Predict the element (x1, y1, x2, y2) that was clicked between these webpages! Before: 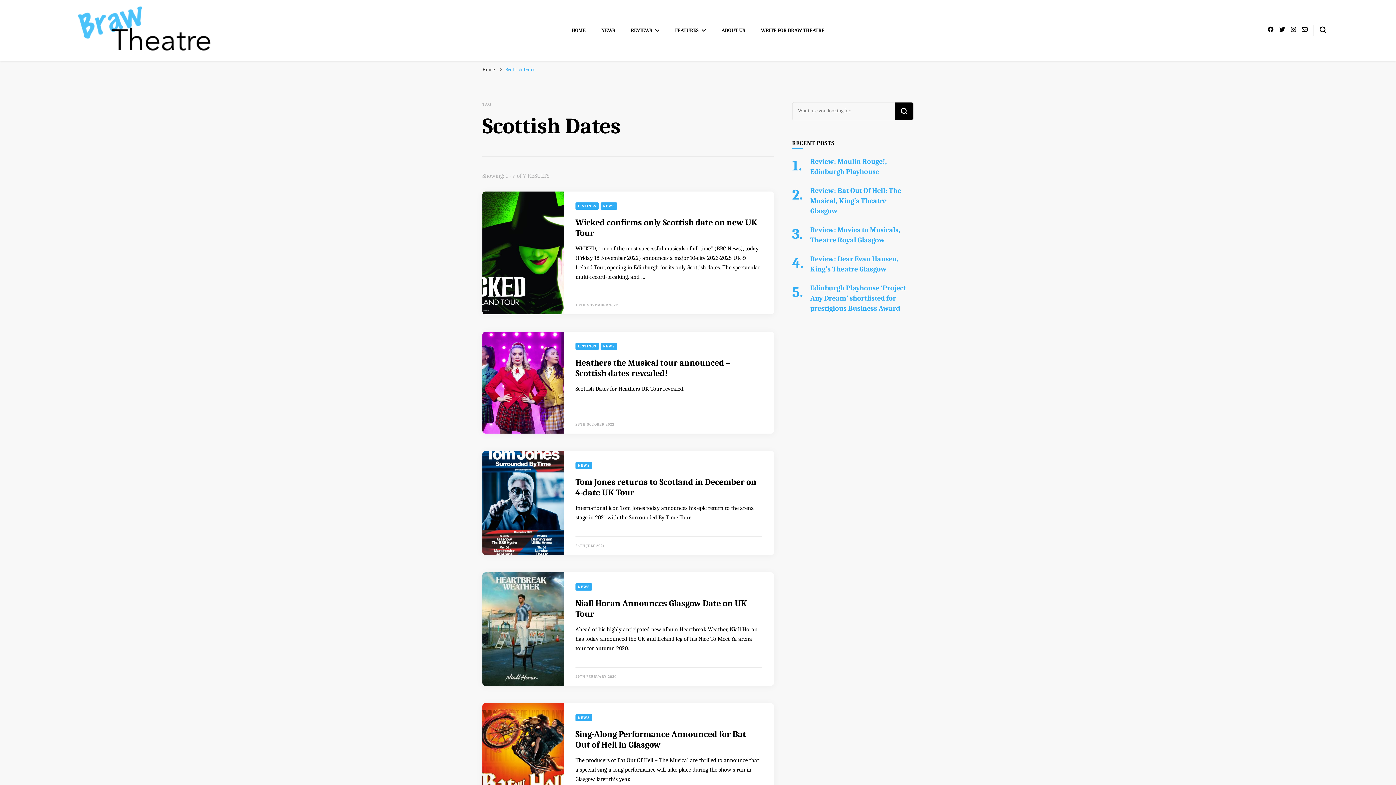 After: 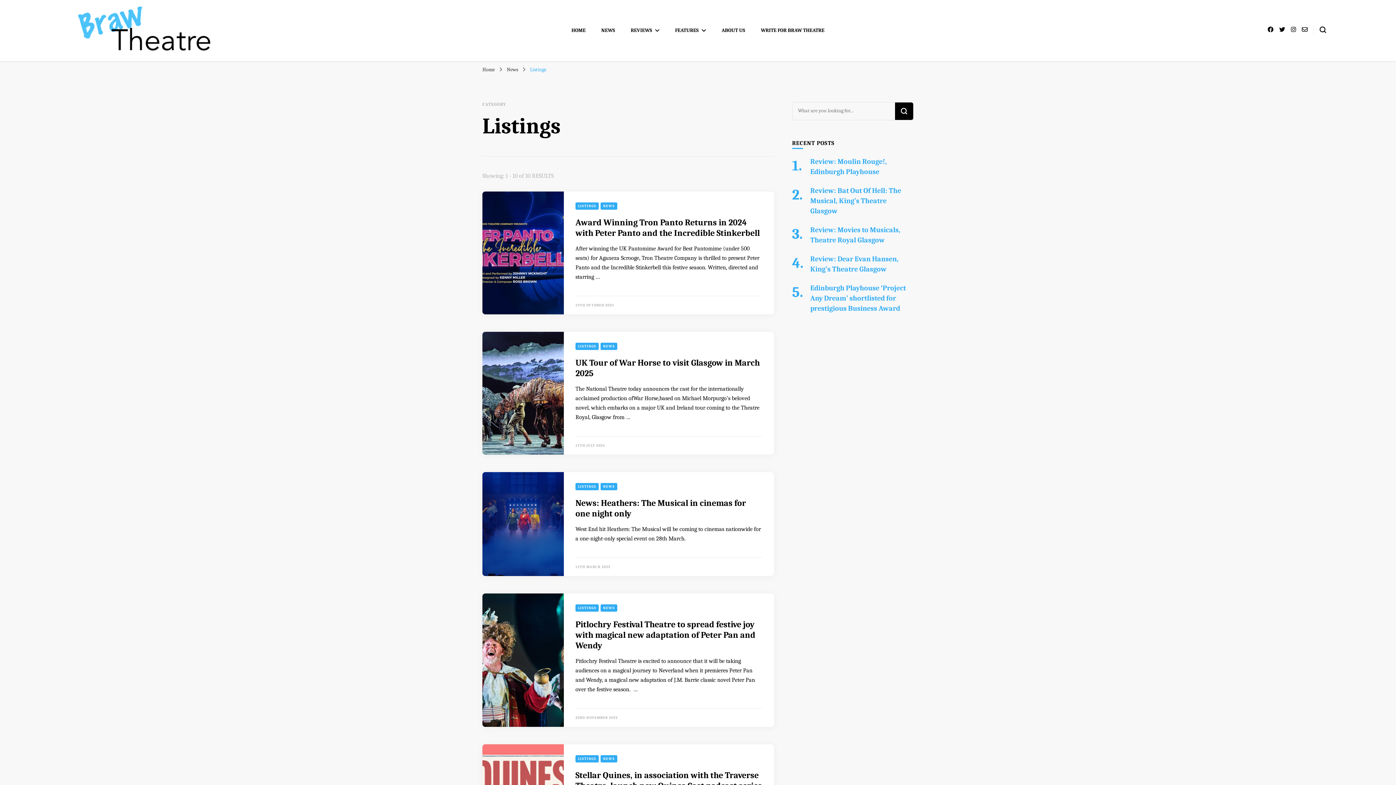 Action: label: LISTINGS bbox: (575, 202, 598, 209)